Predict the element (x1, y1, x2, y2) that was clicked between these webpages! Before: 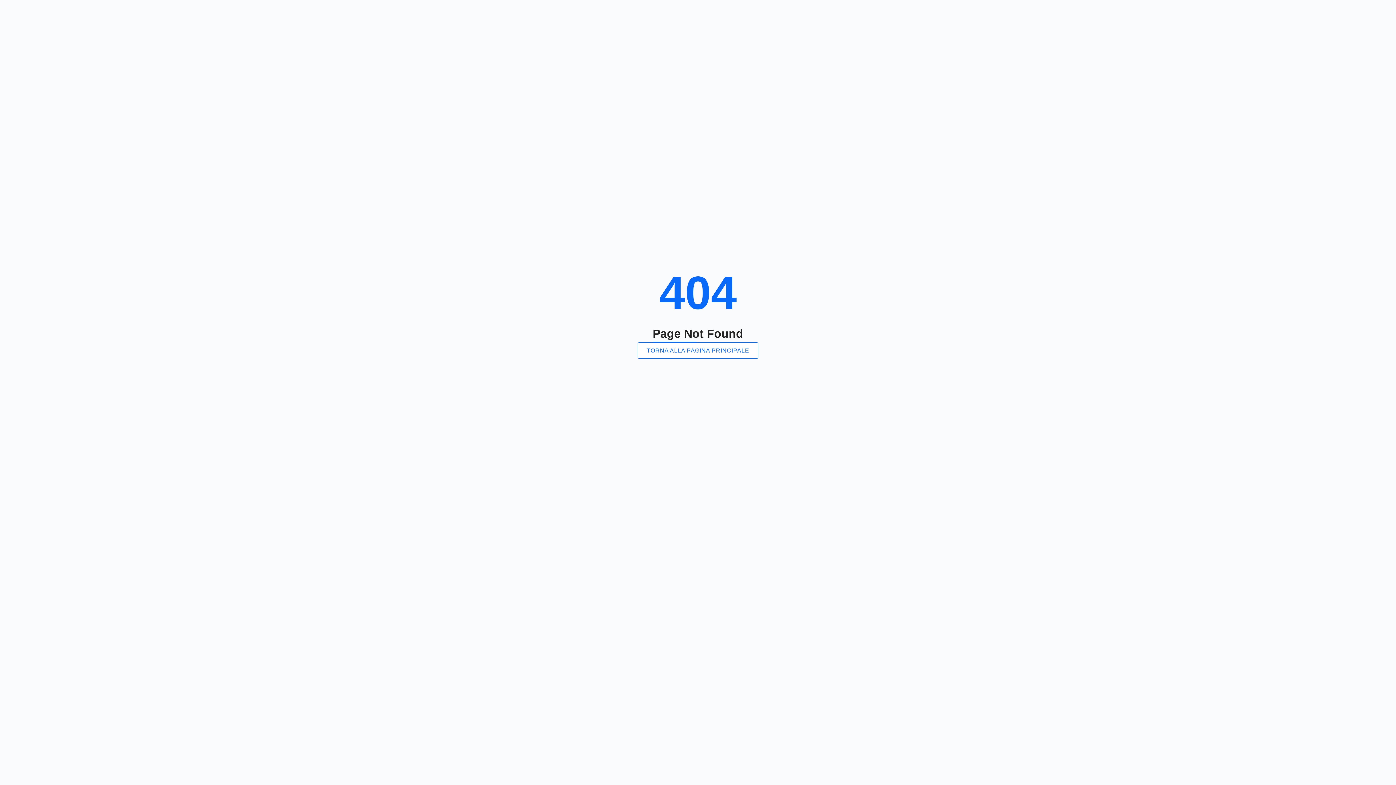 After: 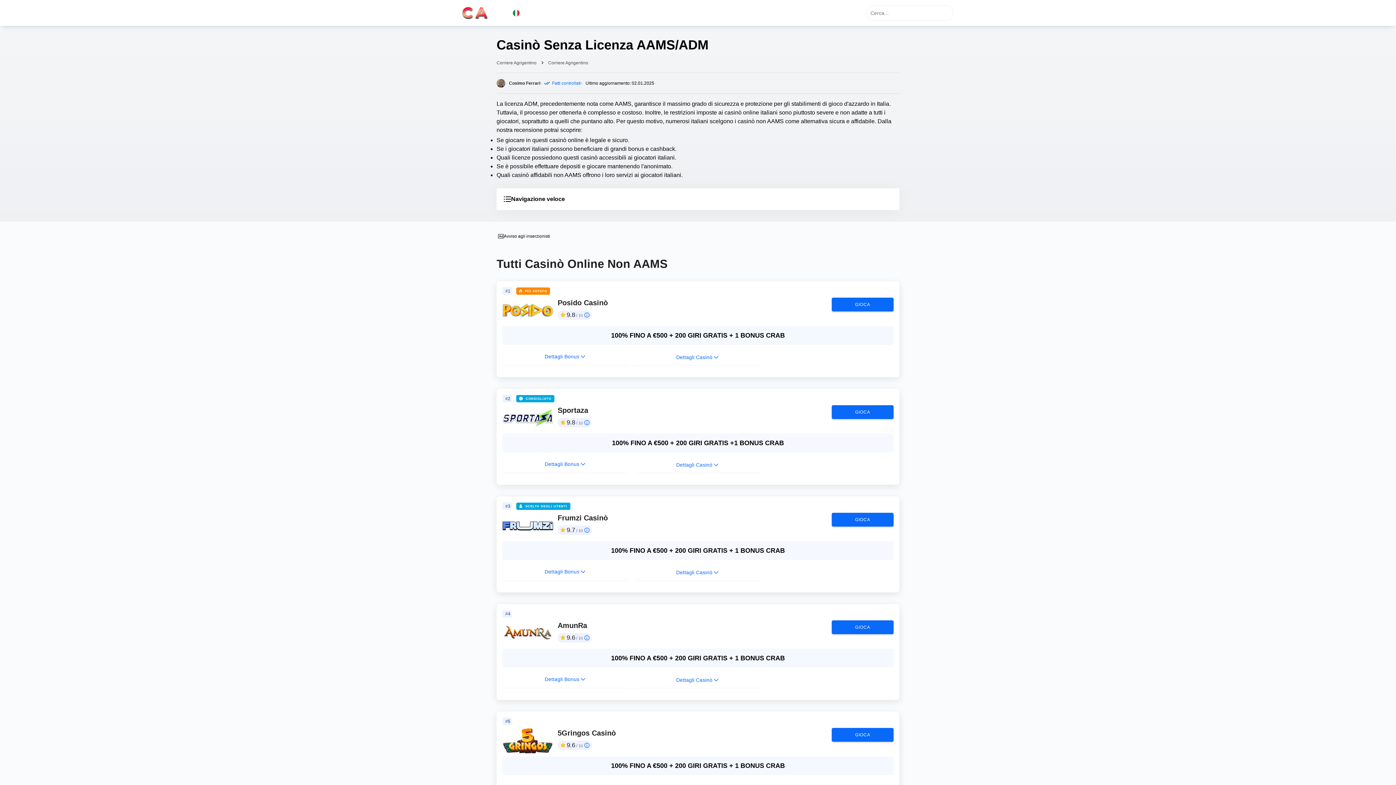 Action: bbox: (637, 342, 758, 358) label: TORNA ALLA PAGINA PRINCIPALE